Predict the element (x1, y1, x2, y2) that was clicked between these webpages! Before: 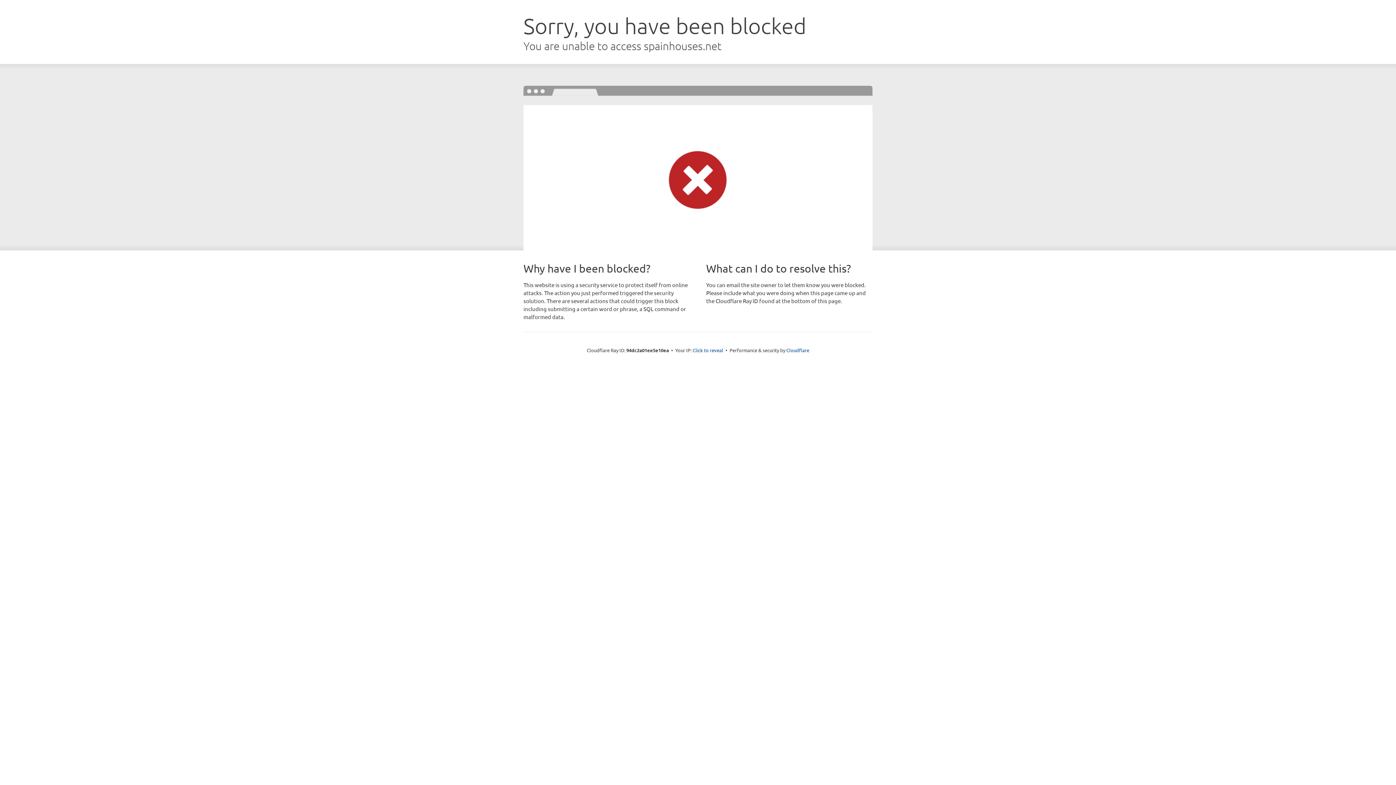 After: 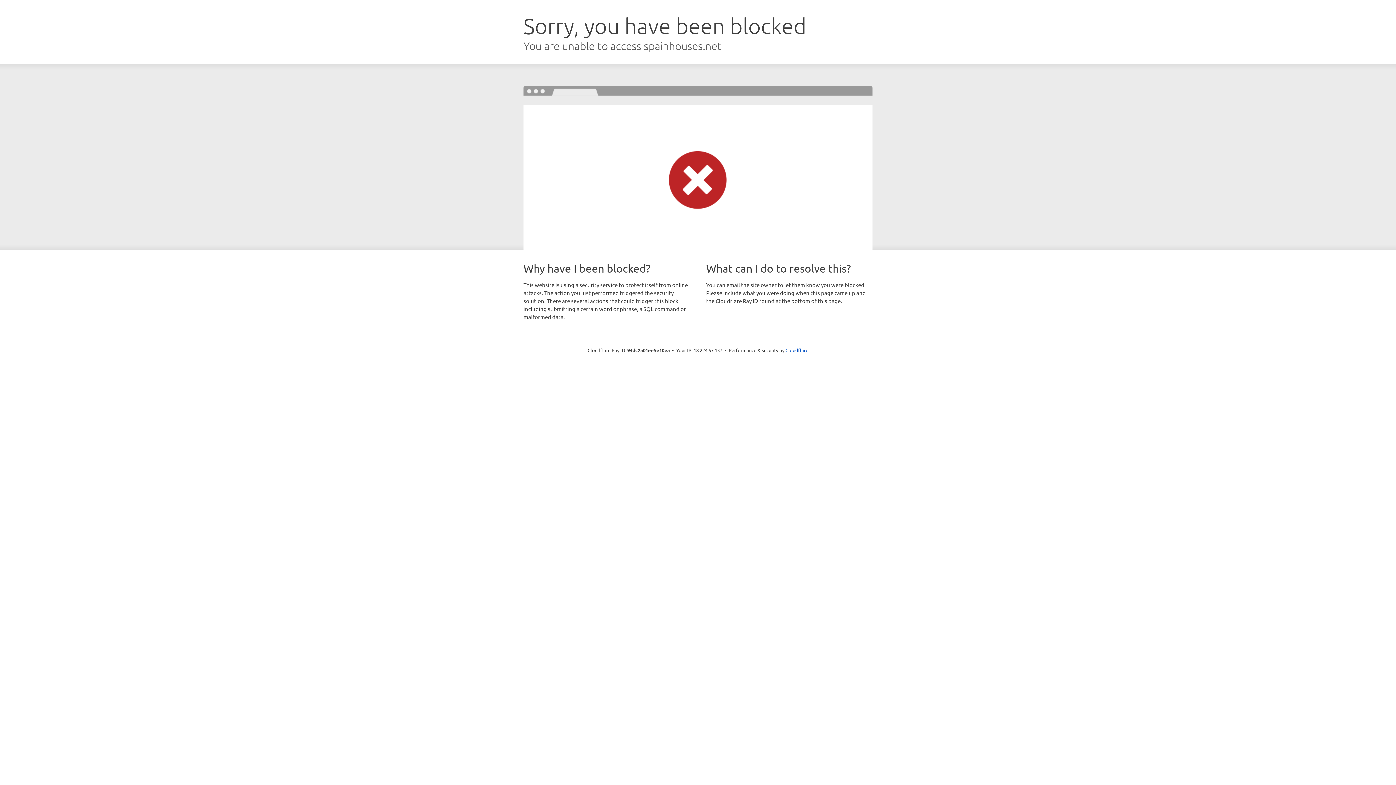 Action: label: Click to reveal bbox: (692, 346, 723, 353)